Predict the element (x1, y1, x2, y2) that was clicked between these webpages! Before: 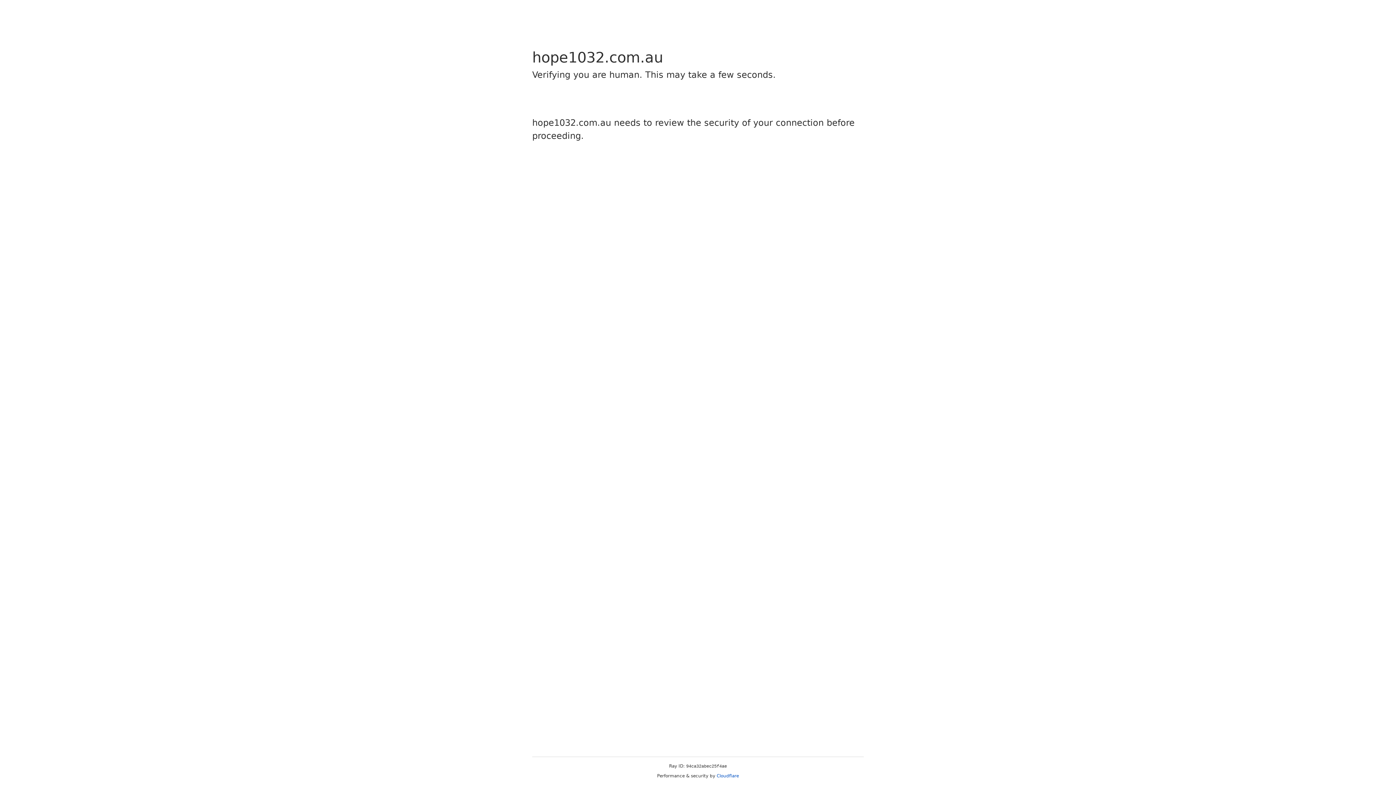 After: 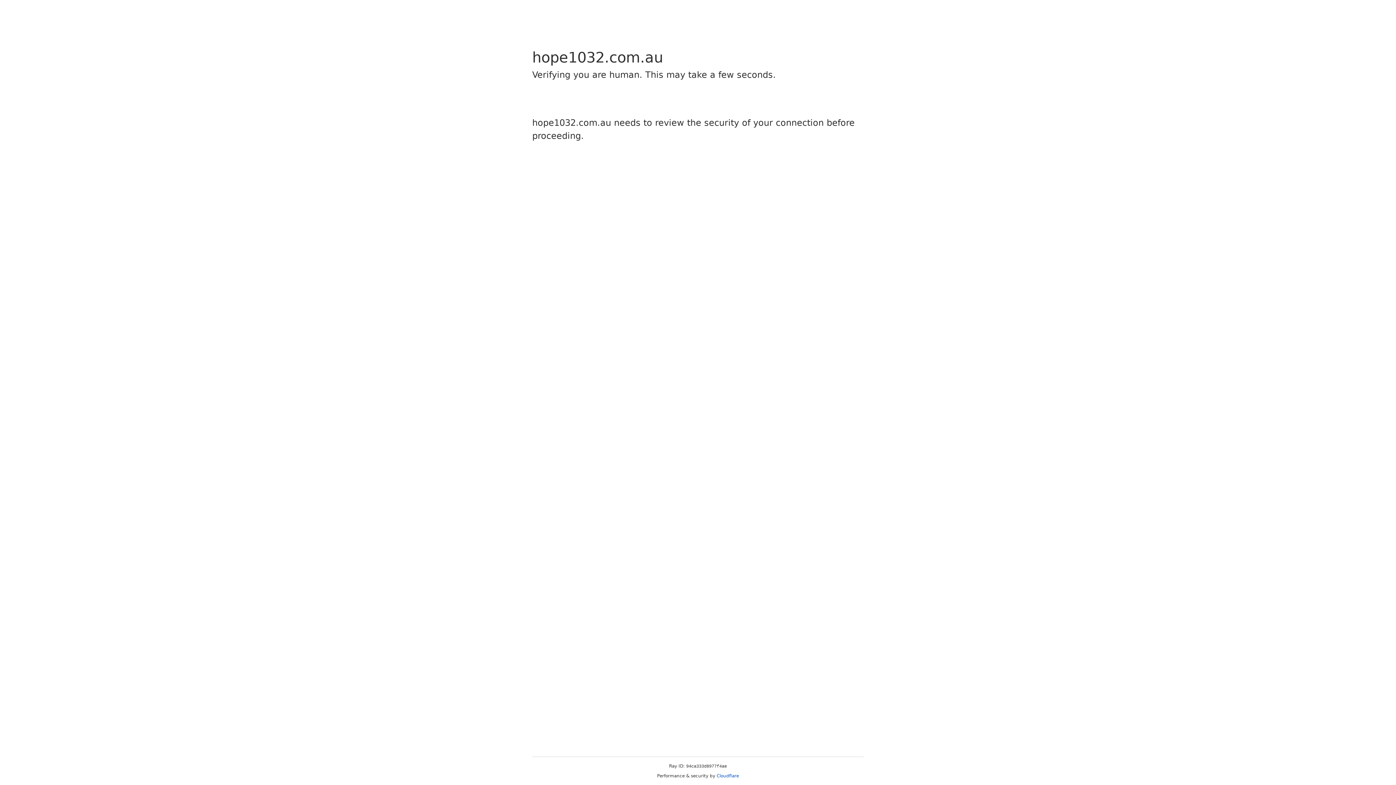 Action: label: Cloudflare bbox: (716, 773, 739, 778)